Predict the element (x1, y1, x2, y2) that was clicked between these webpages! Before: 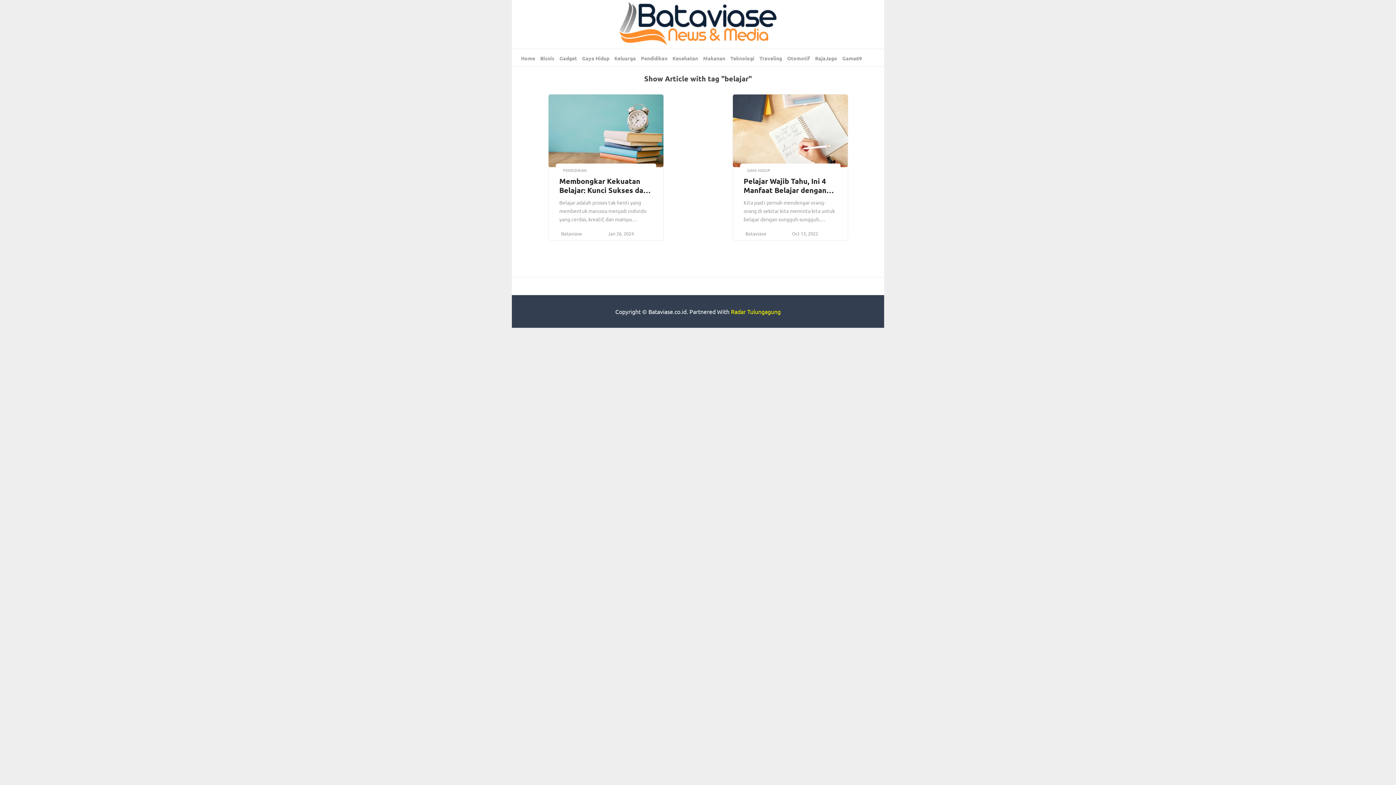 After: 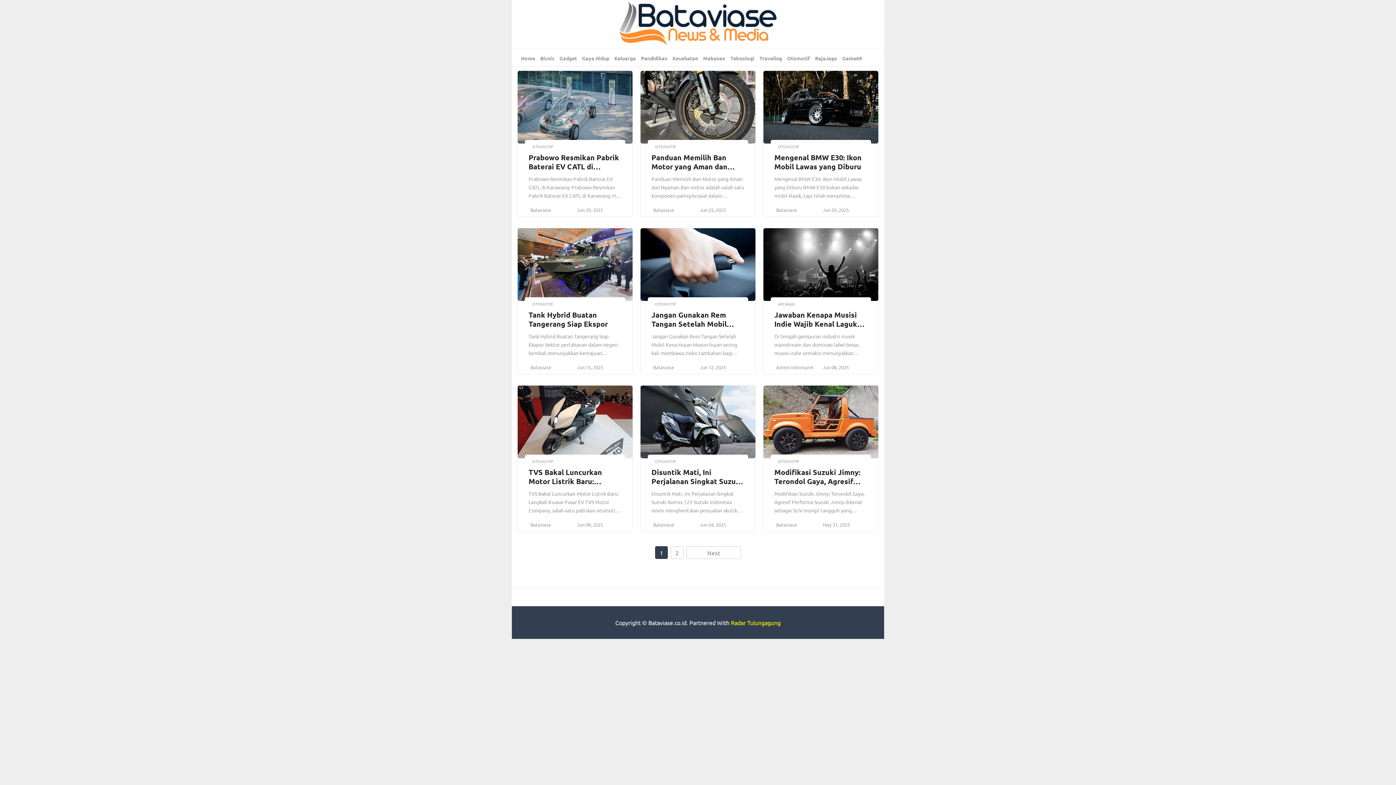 Action: label: Home bbox: (521, 49, 535, 67)